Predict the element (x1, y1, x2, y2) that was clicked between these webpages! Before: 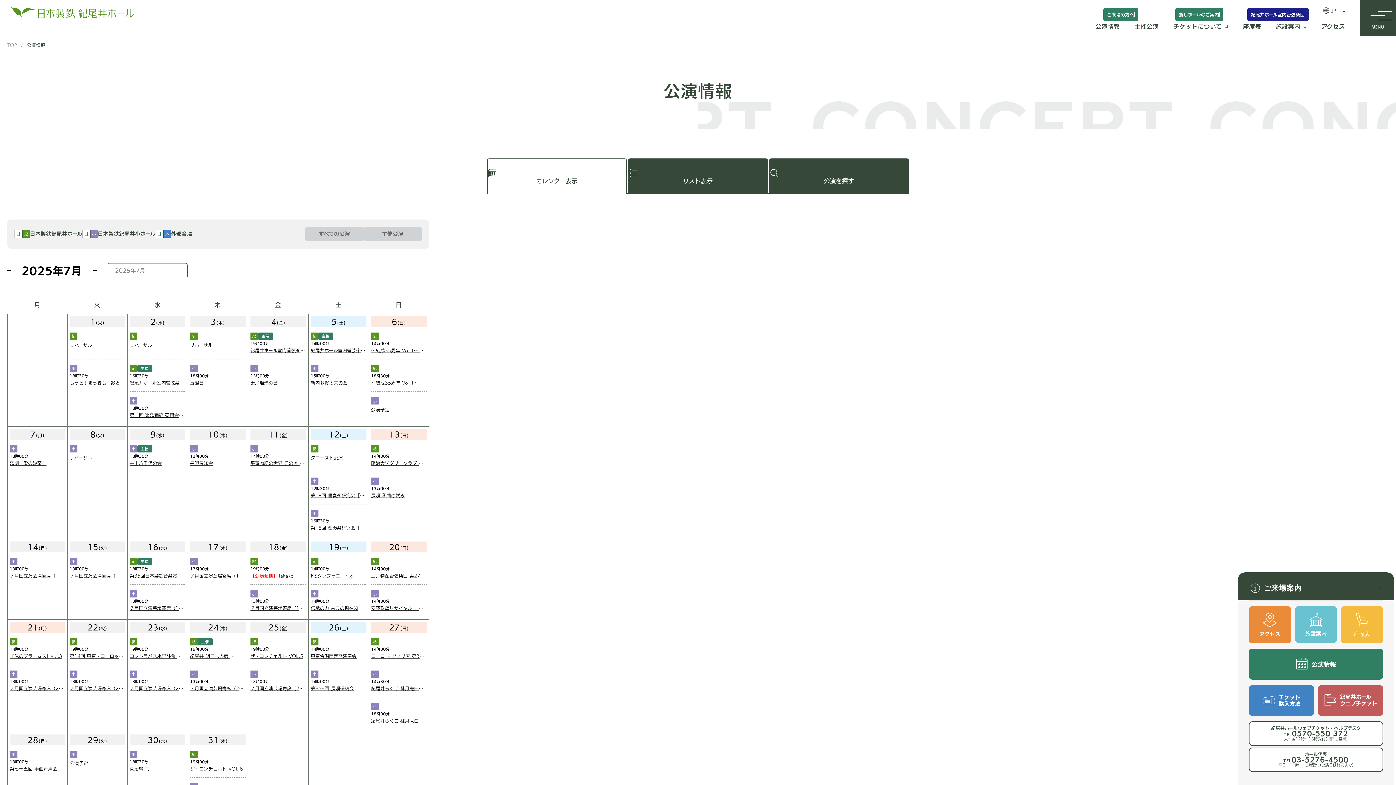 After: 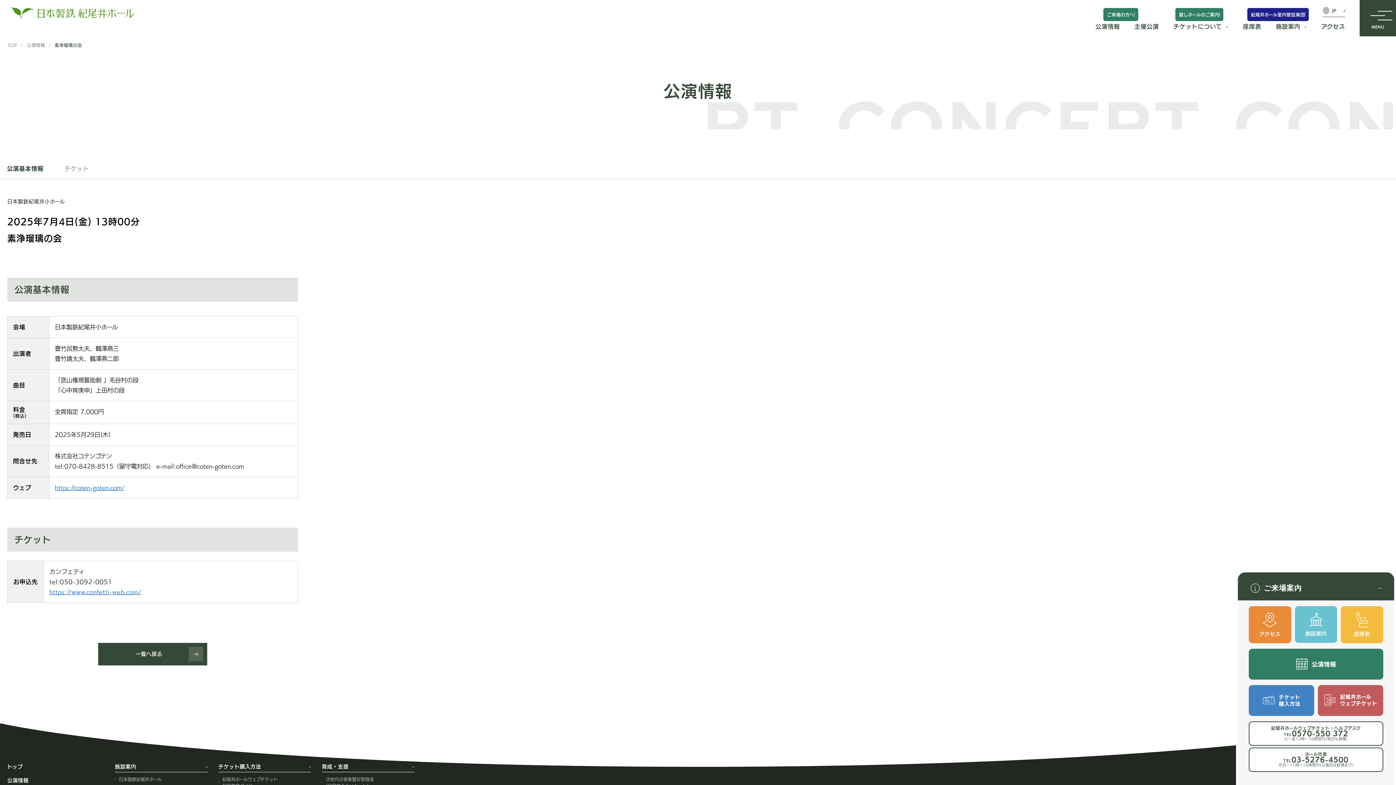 Action: label: 素浄瑠璃の会 bbox: (250, 379, 306, 386)